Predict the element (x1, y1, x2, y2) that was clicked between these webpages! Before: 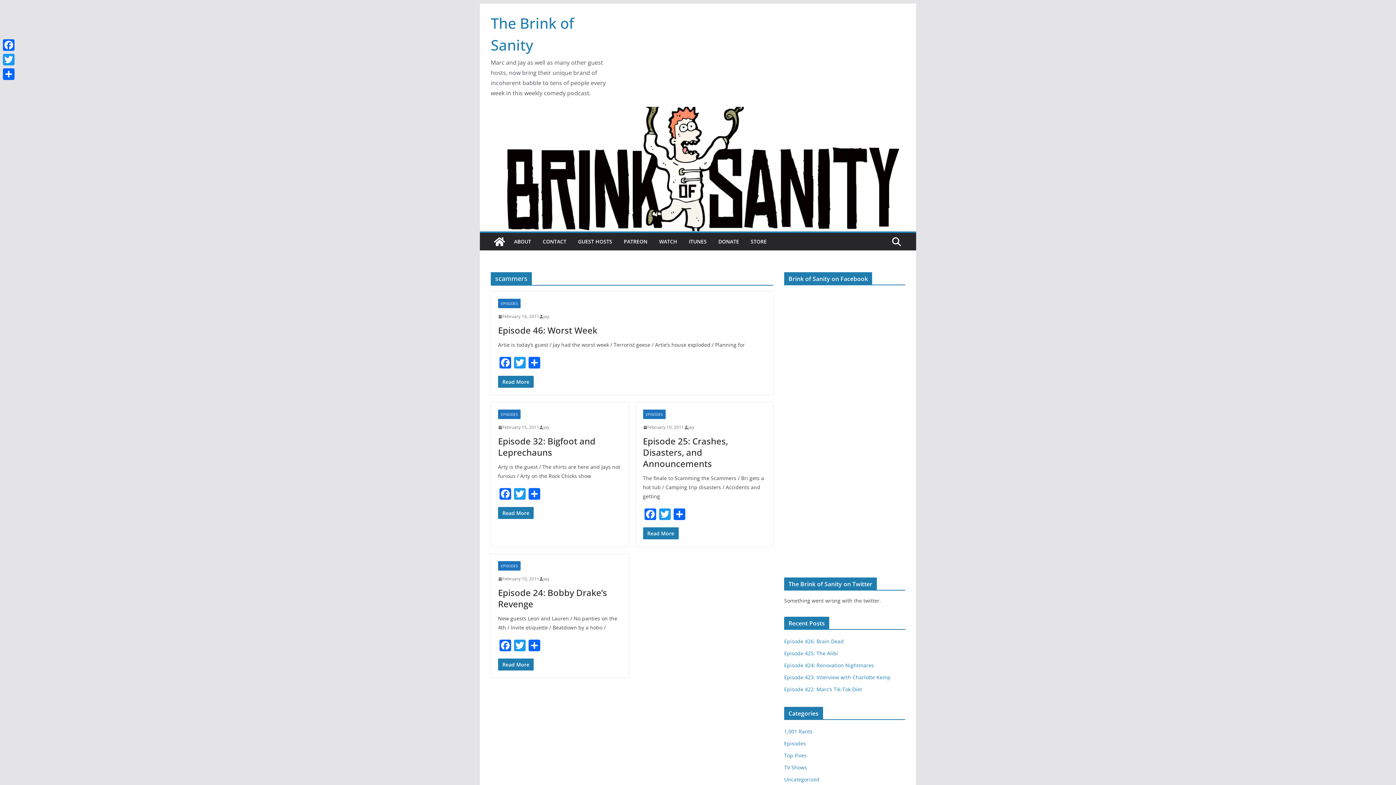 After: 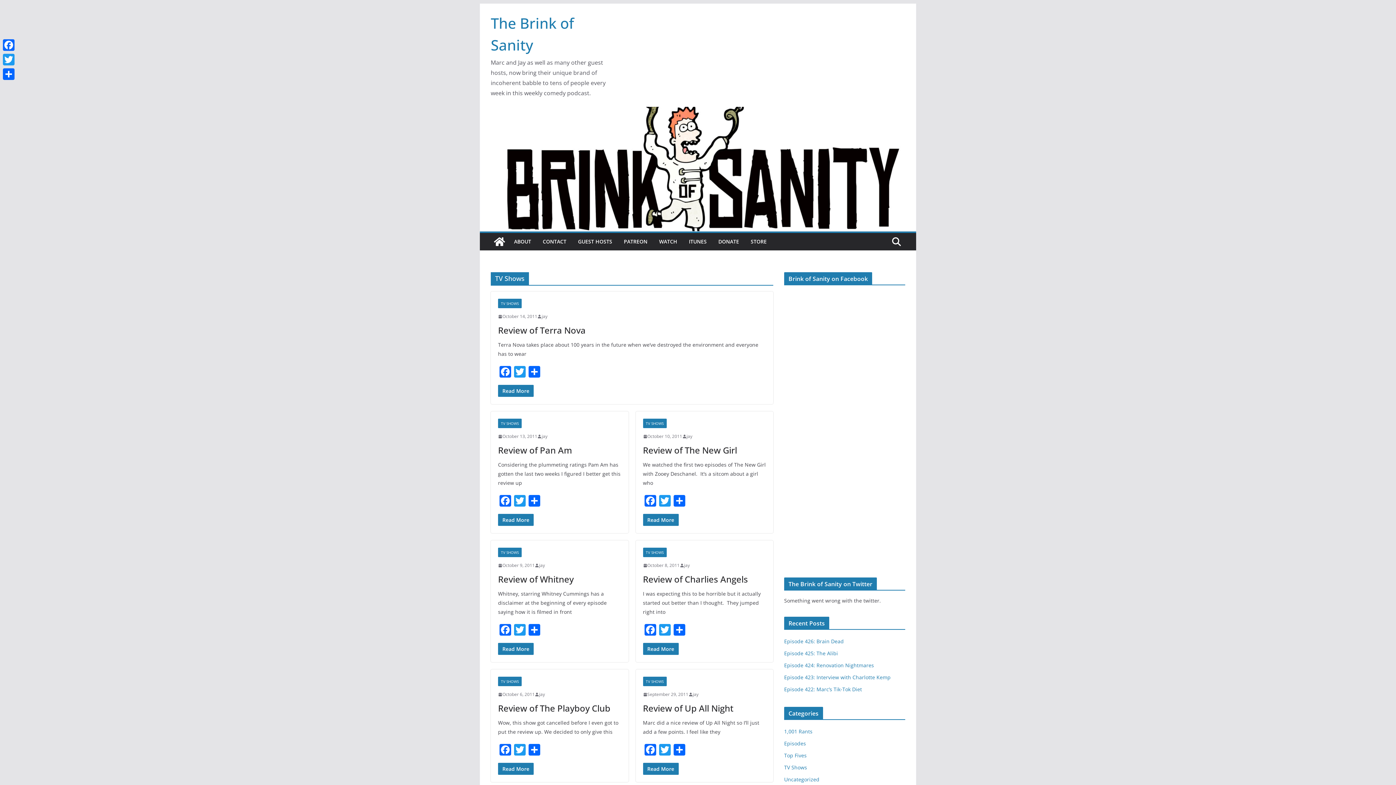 Action: bbox: (784, 764, 807, 771) label: TV Shows